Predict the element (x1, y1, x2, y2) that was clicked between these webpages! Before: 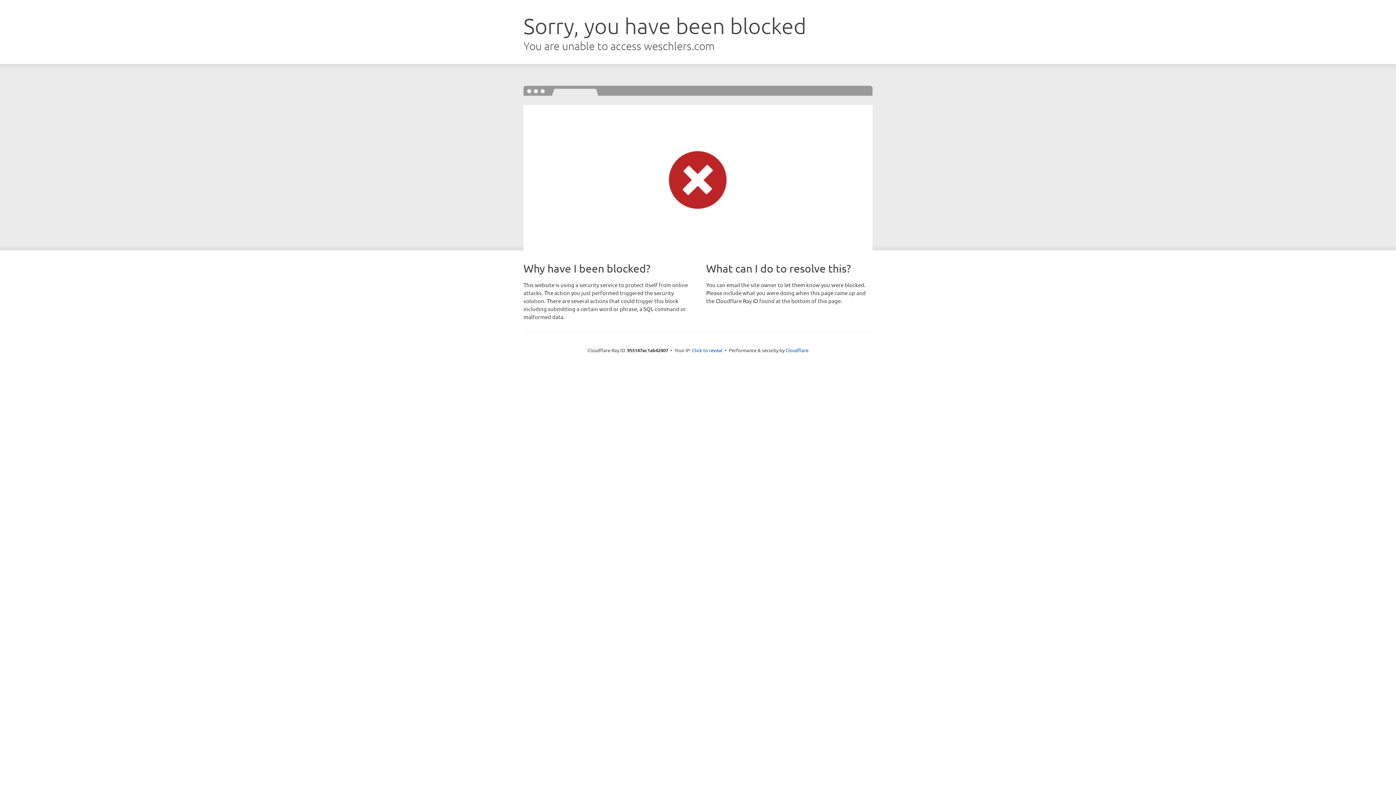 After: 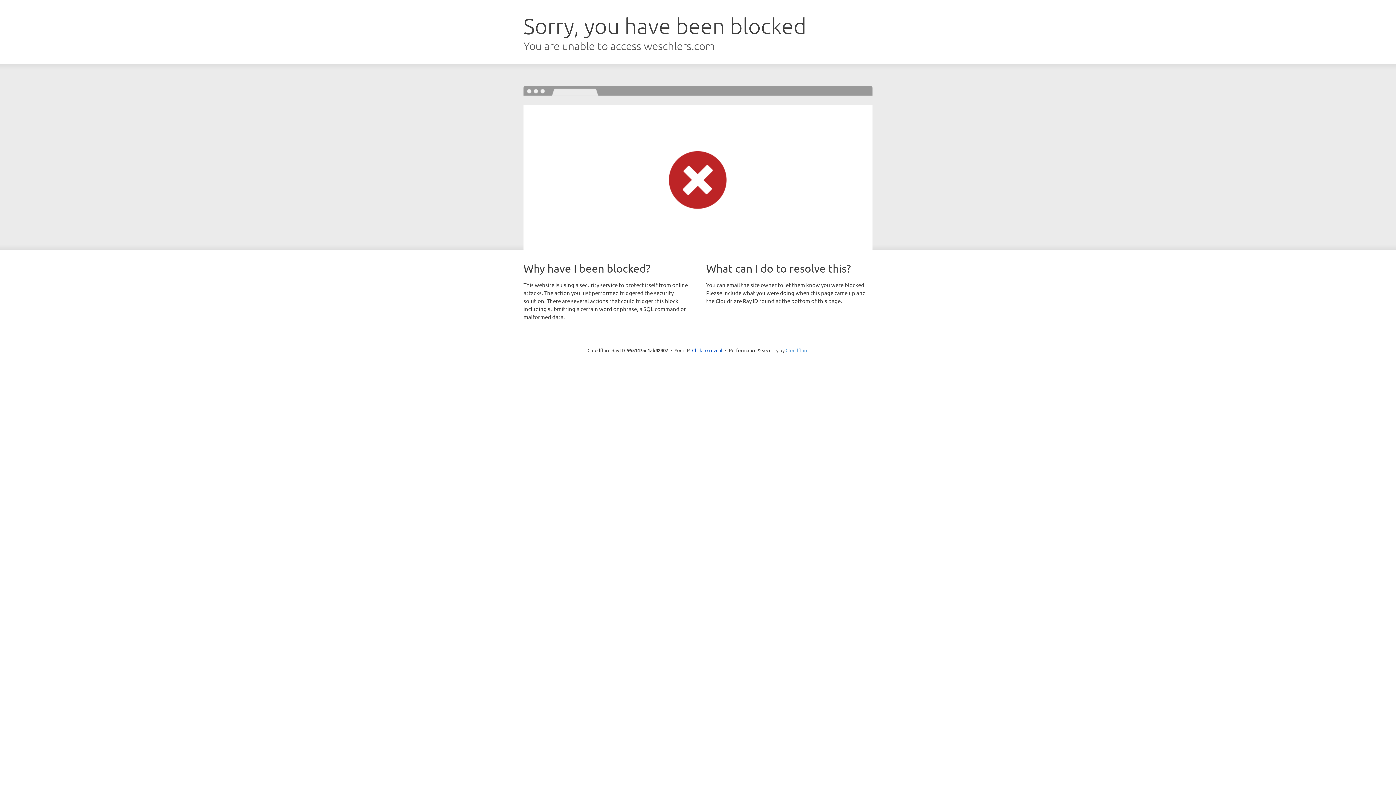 Action: bbox: (785, 347, 808, 353) label: Cloudflare